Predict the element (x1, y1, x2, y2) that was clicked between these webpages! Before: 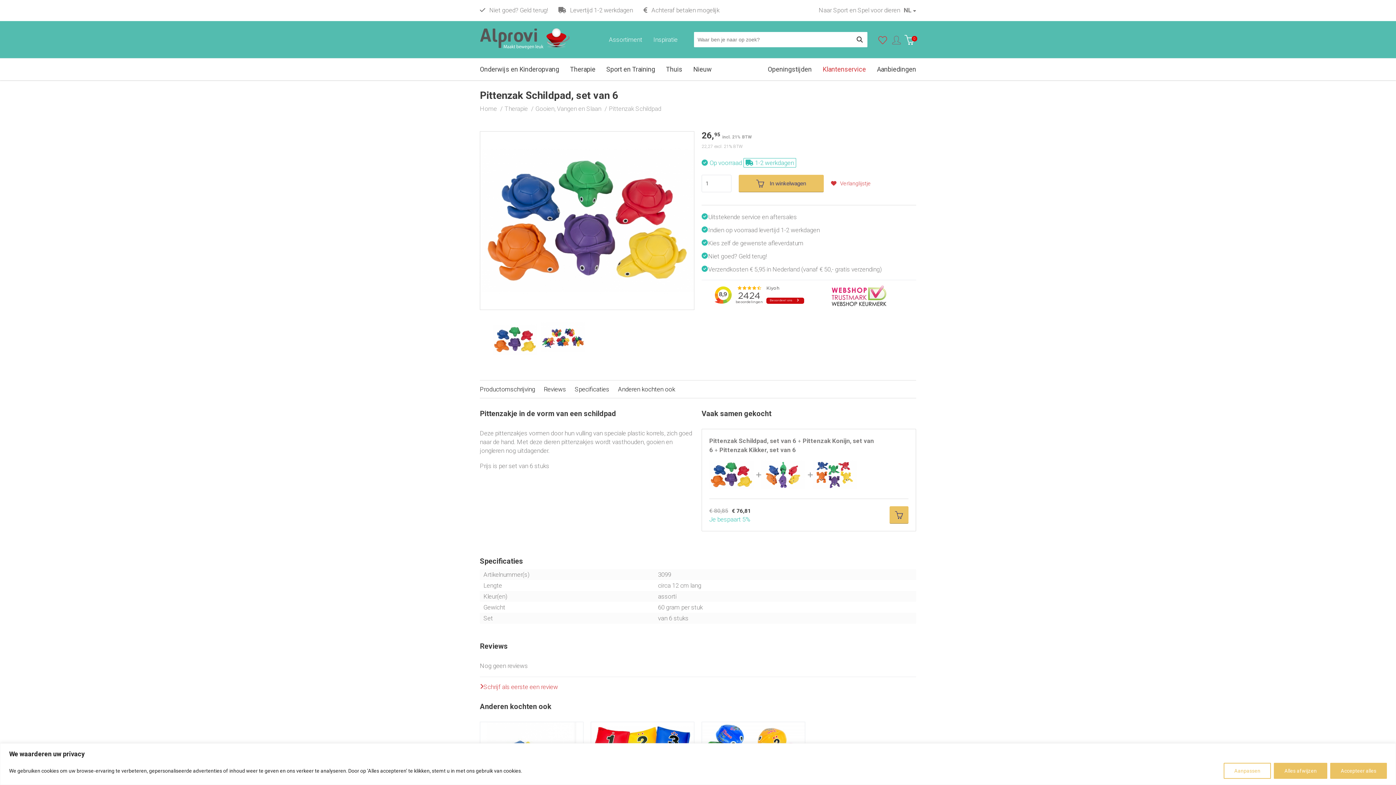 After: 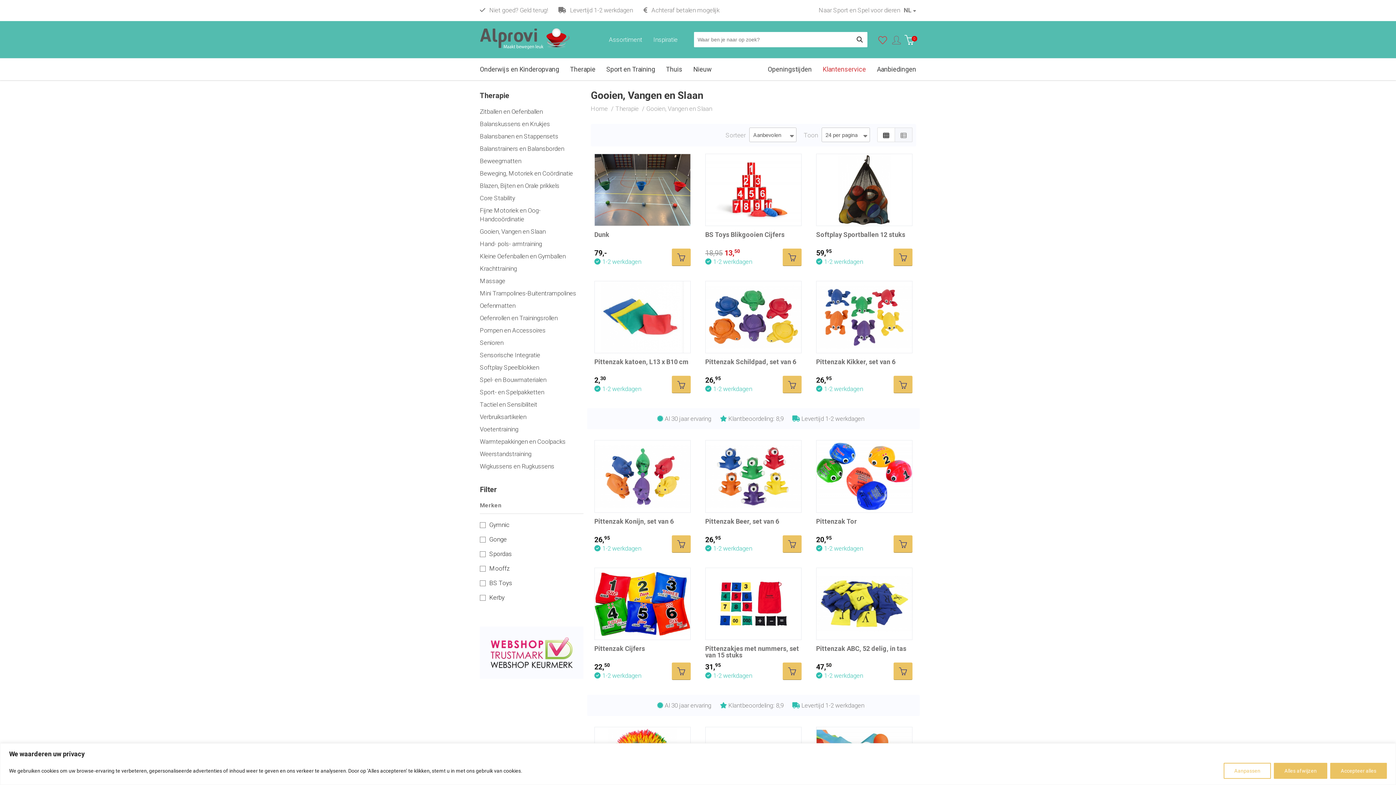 Action: label: Gooien, Vangen en Slaan  bbox: (535, 105, 609, 112)